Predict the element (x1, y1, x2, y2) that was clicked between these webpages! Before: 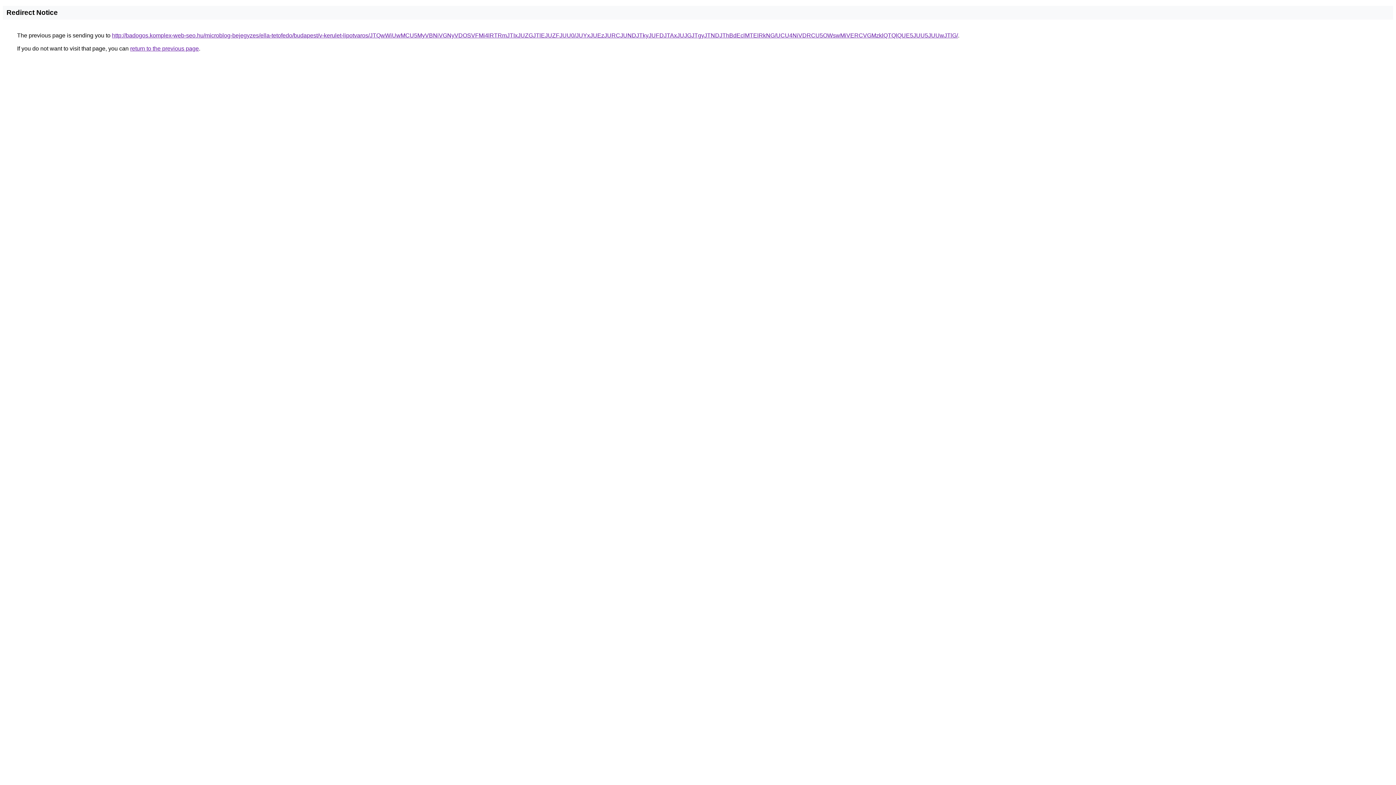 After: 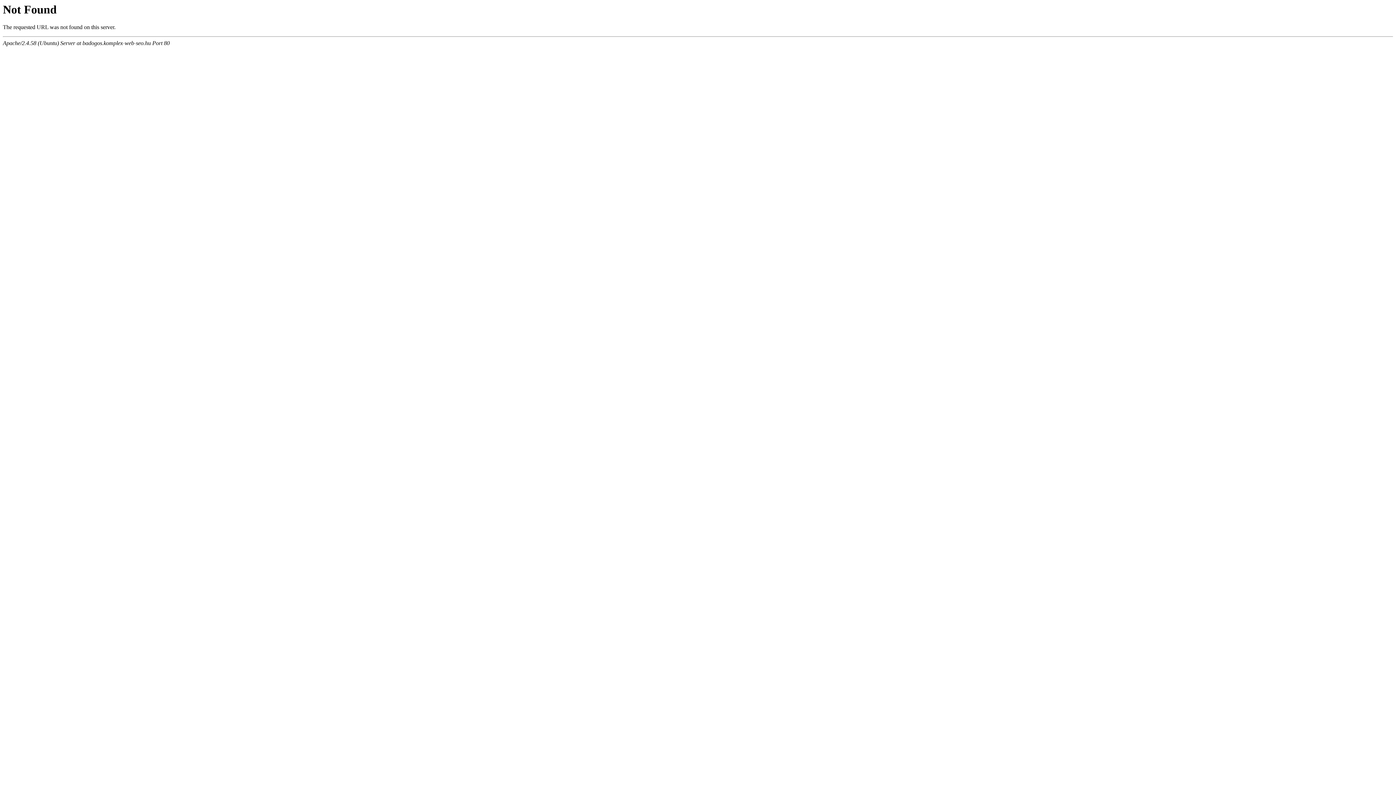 Action: label: http://badogos.komplex-web-seo.hu/microblog-bejegyzes/ella-tetofedo/budapest/v-kerulet-lipotvaros/JTQwWiUwMCU5MyVBNiVGNyVDOSVFMi4lRTRmJTIxJUZGJTlEJUZFJUU0/JUYxJUEzJURCJUNDJTkyJUFDJTAxJUJGJTgyJTNDJThBdEclMTElRkNG/UCU4NiVDRCU5OWswMiVERCVGMzklQTQlQUE5JUU5JUUwJTlG/ bbox: (112, 32, 958, 38)